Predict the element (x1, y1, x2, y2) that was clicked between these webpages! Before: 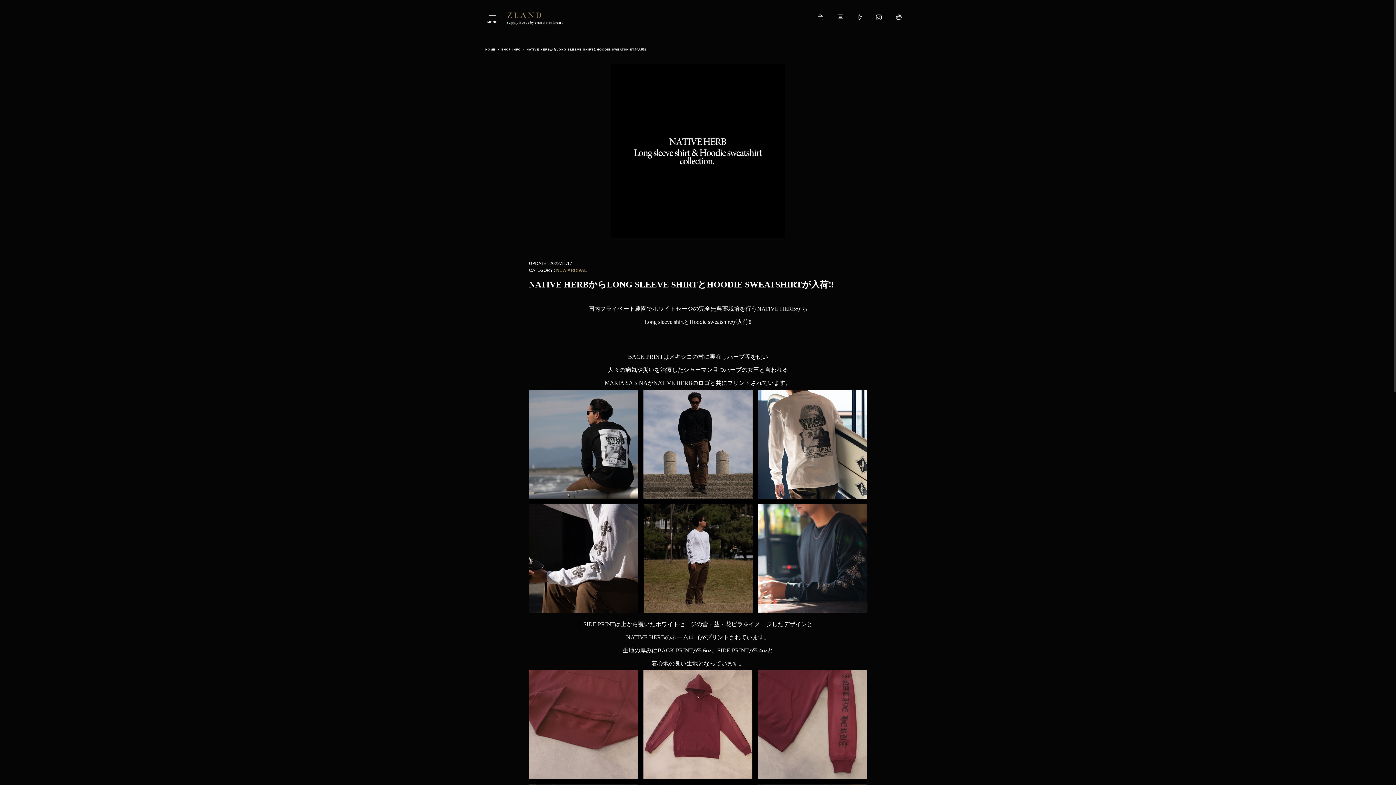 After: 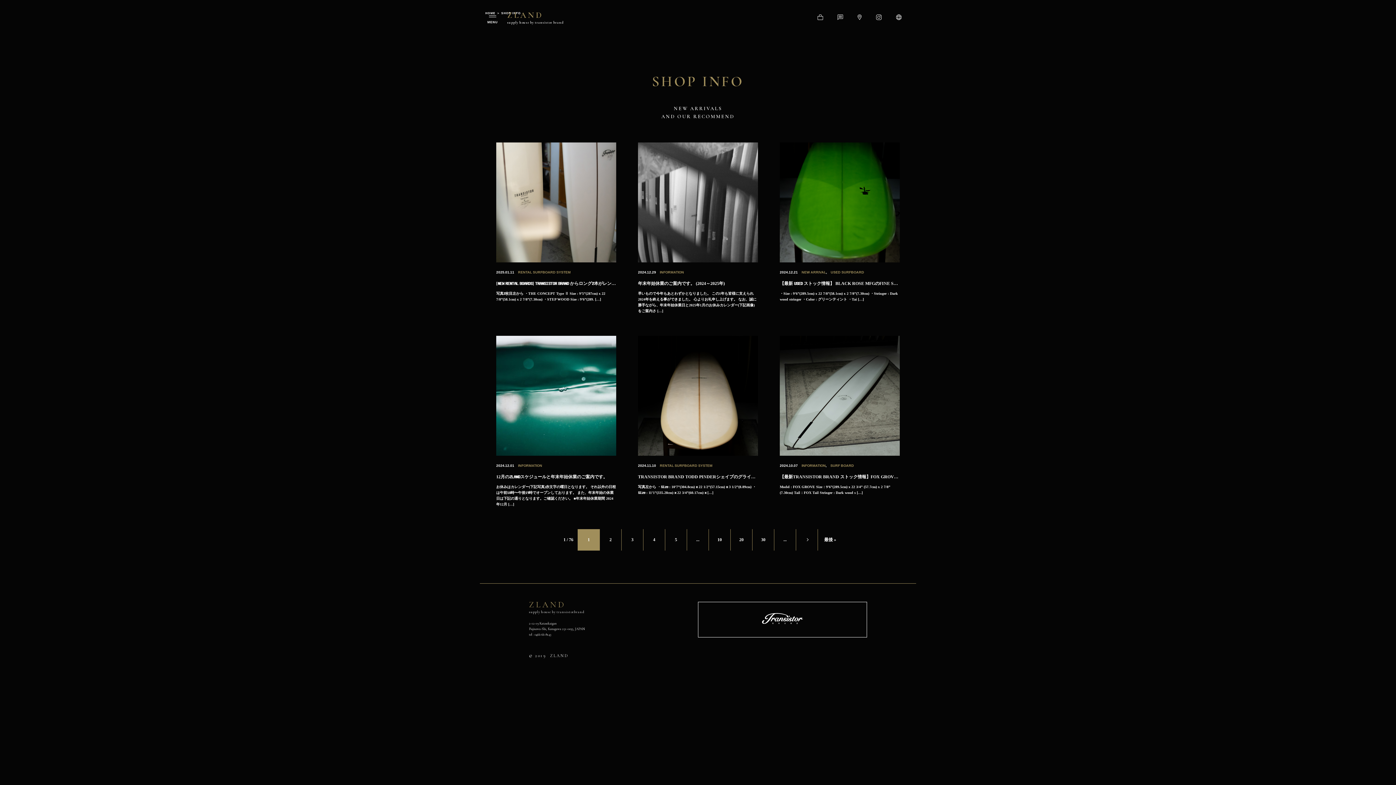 Action: label: SHOP INFO bbox: (501, 47, 520, 51)